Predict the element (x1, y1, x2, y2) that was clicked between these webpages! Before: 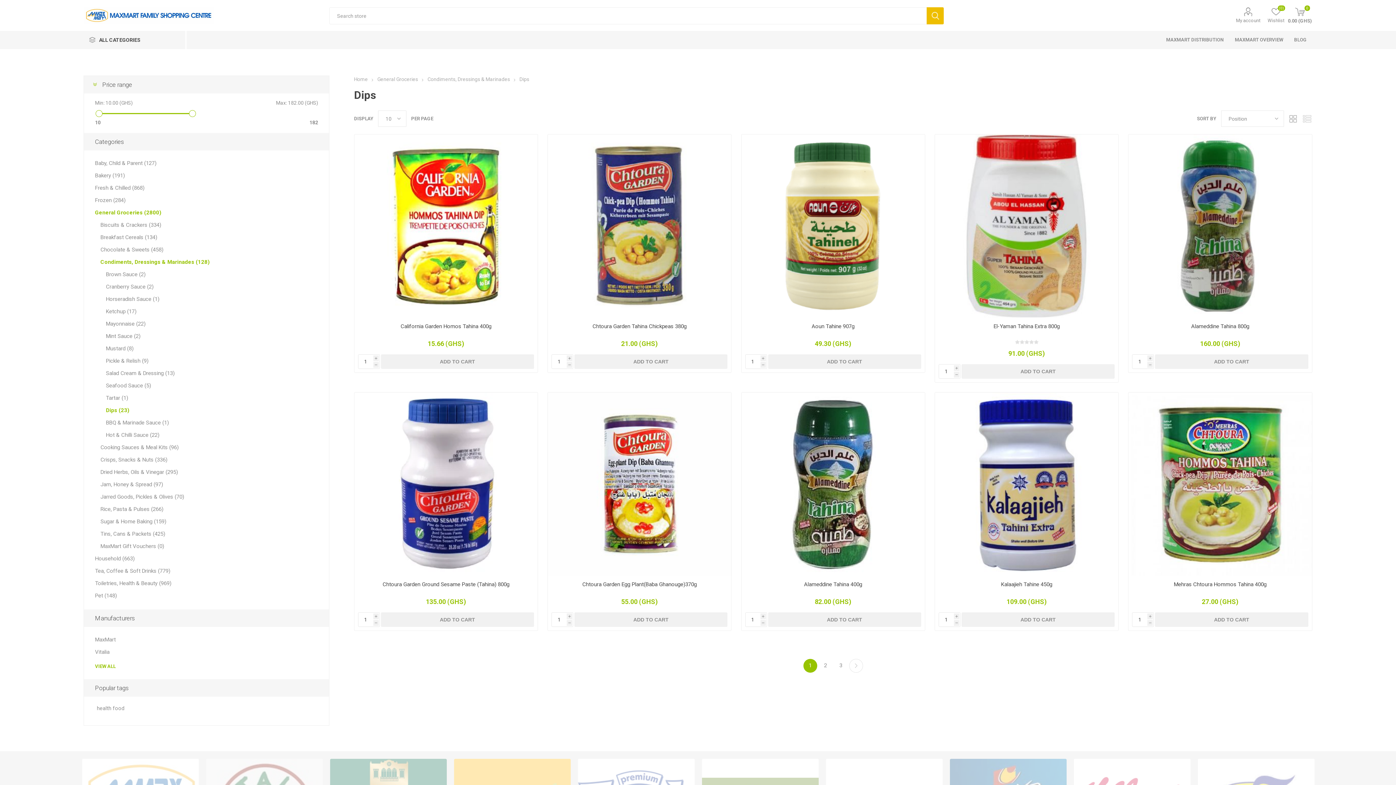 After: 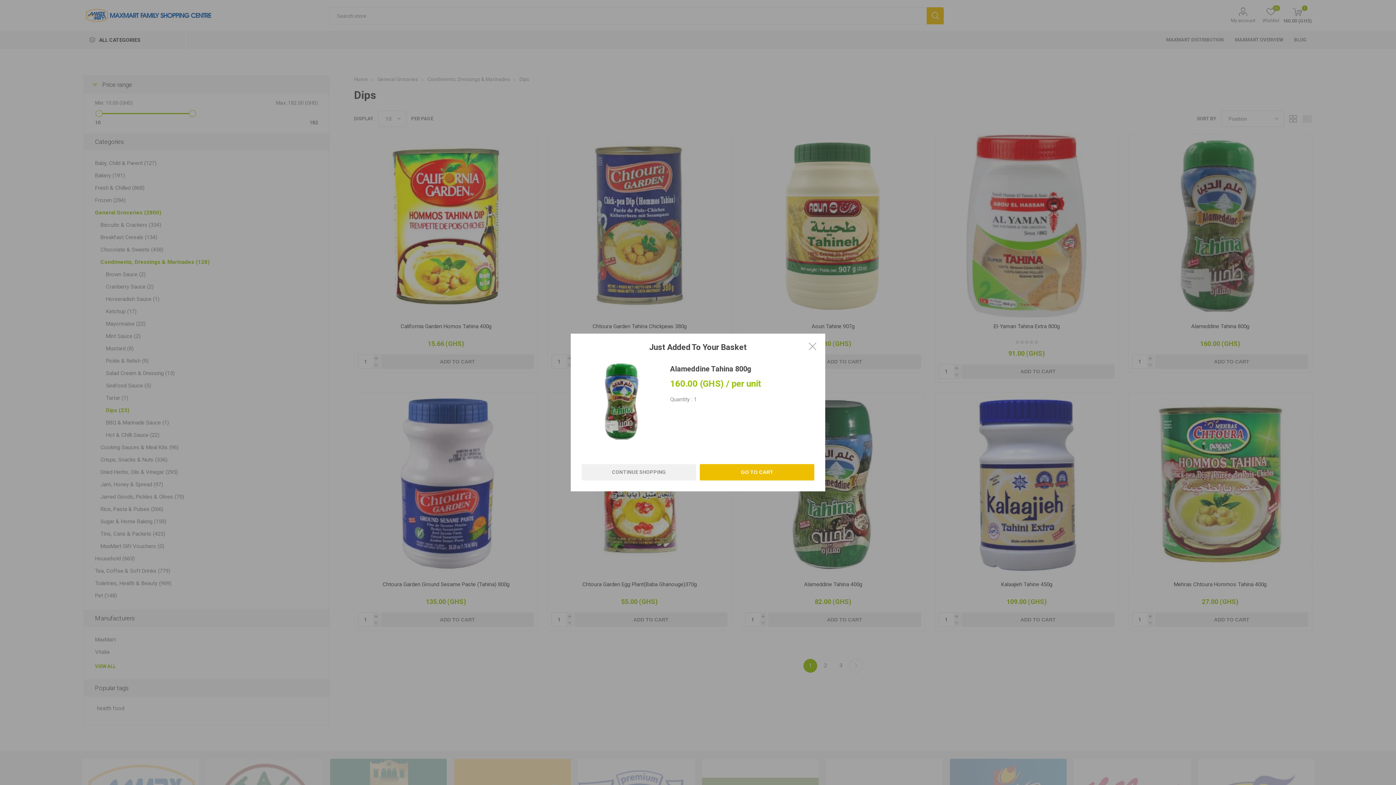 Action: label: ADD TO CART bbox: (1155, 354, 1308, 369)